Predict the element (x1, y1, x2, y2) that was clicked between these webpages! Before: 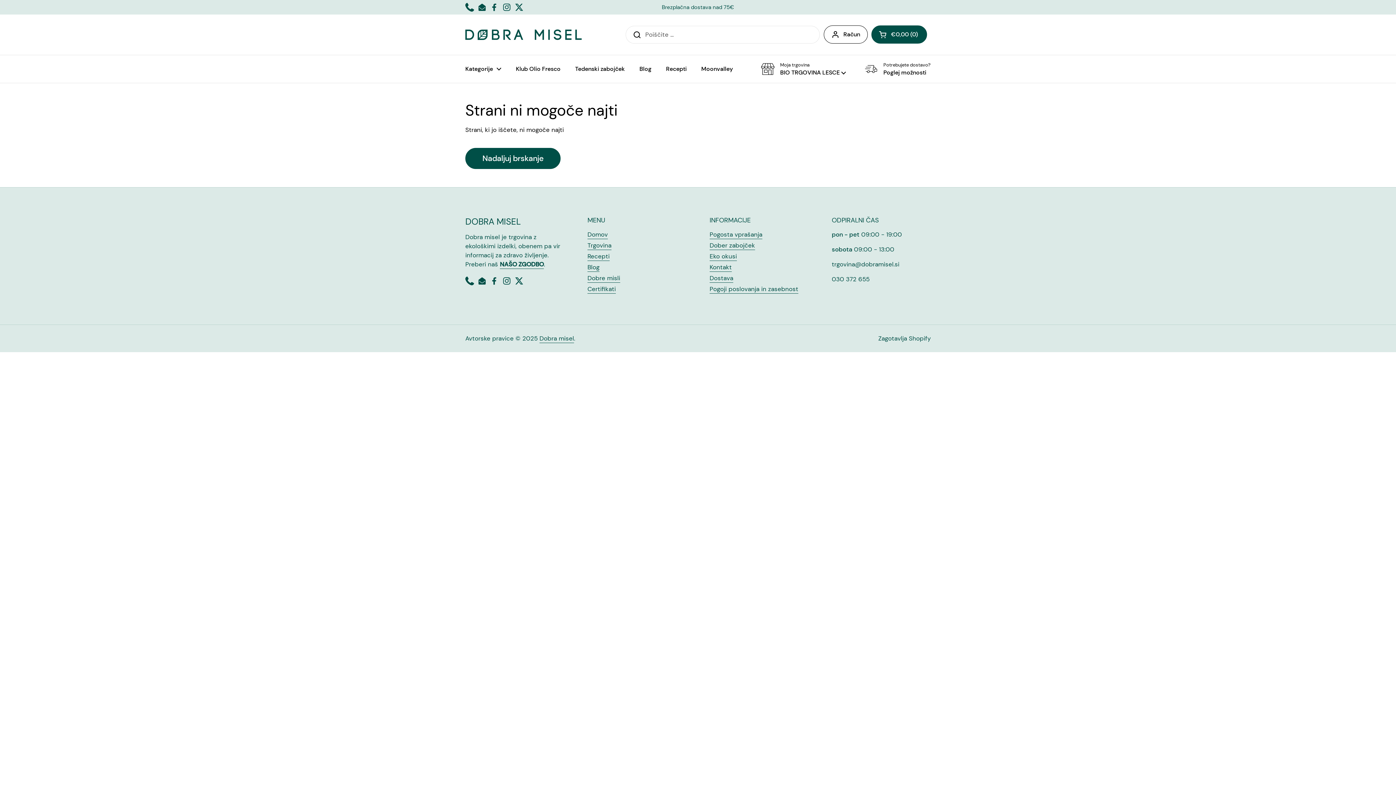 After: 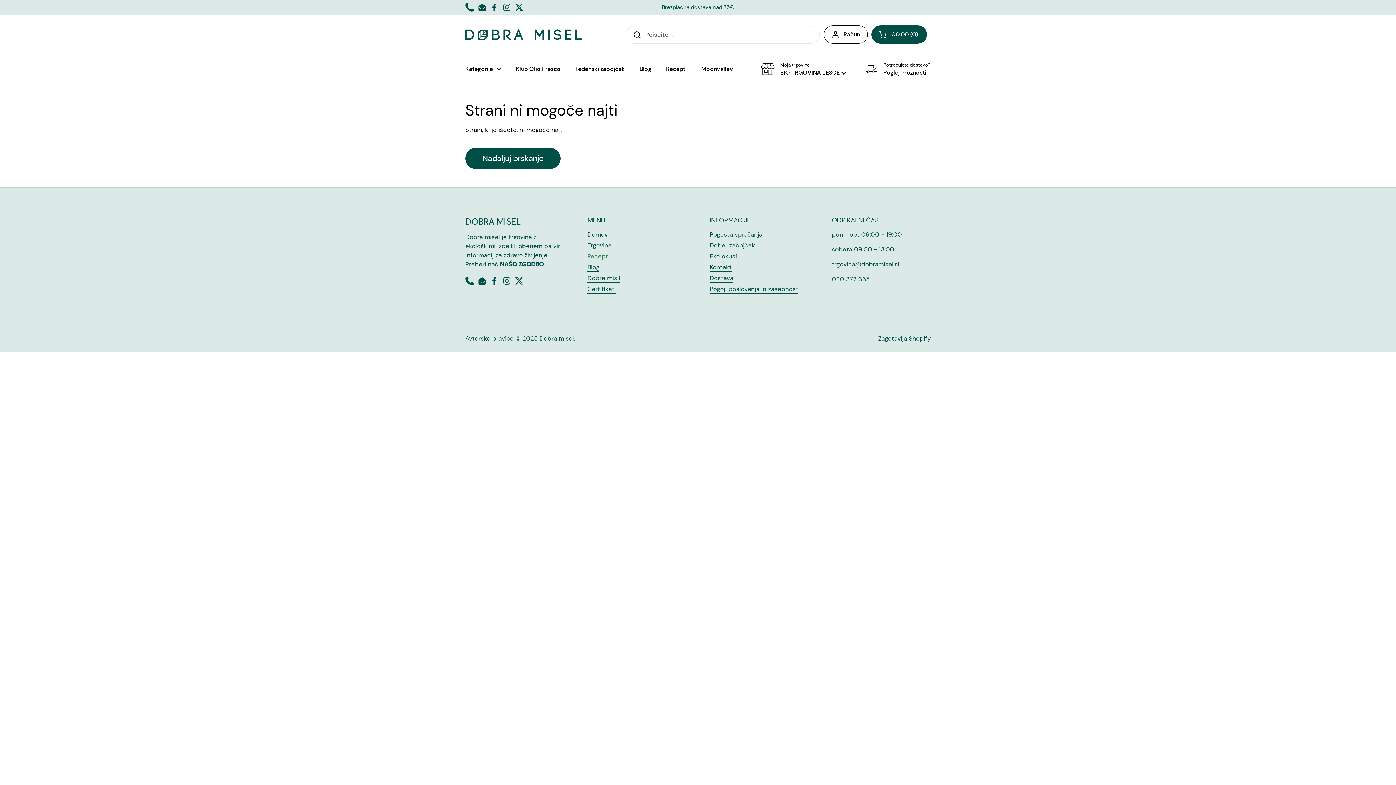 Action: label: Recepti bbox: (587, 252, 609, 261)